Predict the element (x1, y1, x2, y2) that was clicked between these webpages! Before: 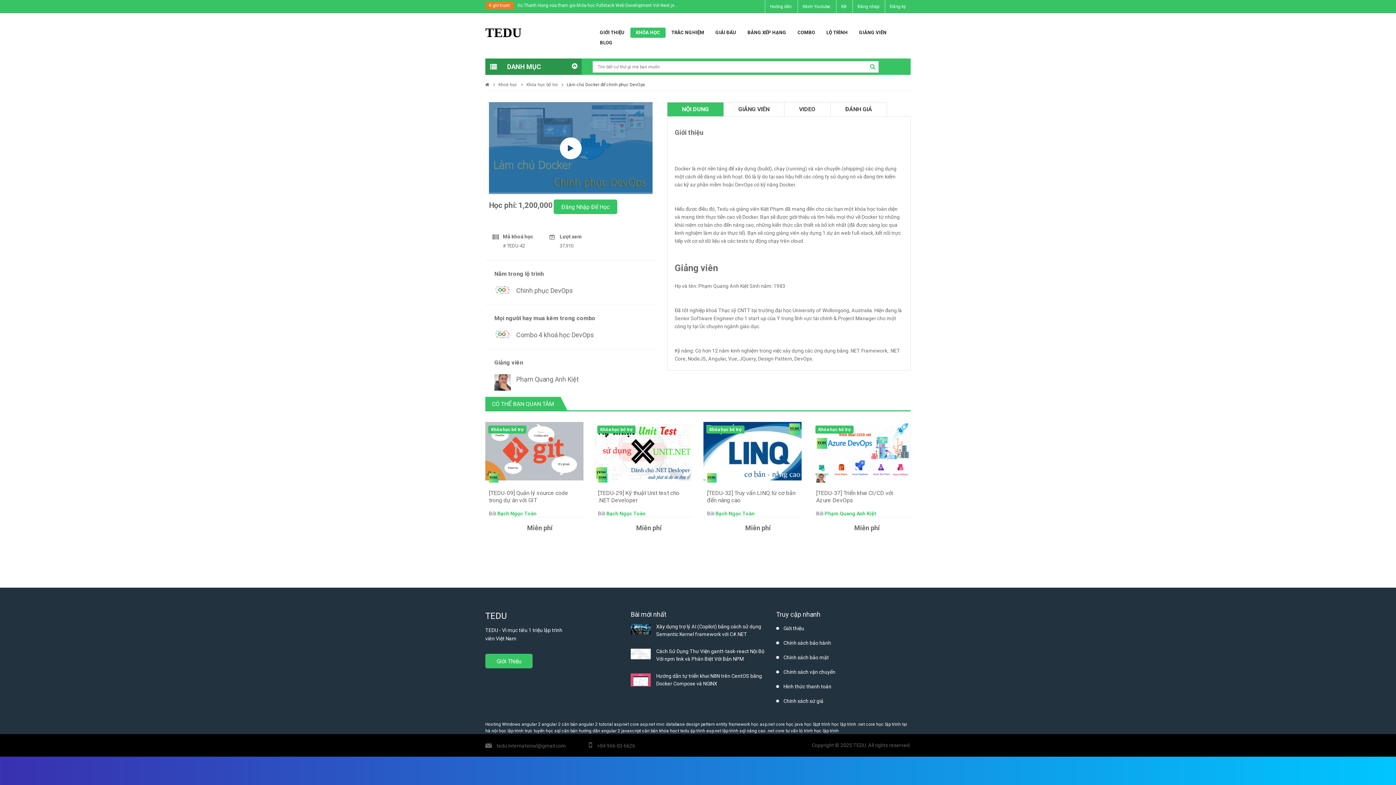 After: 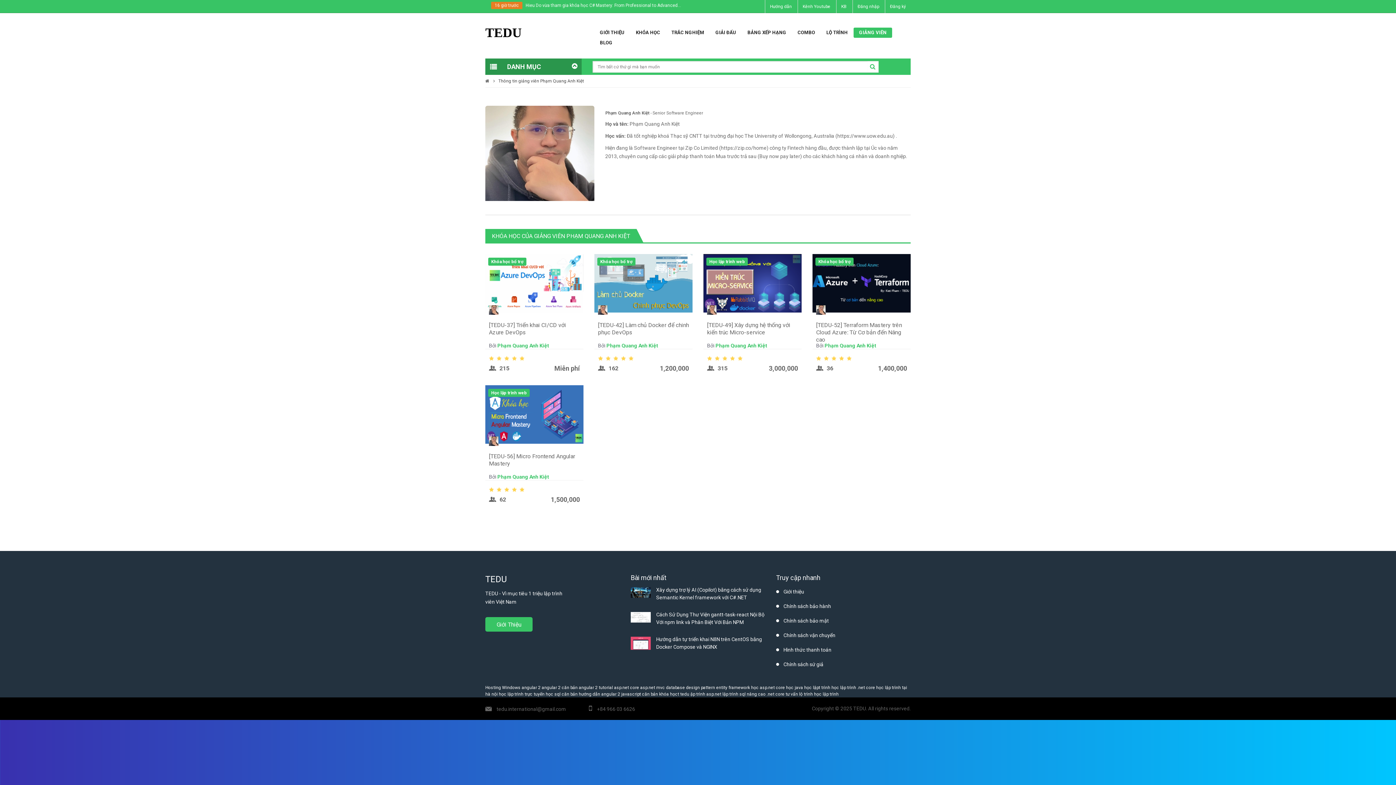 Action: label: Bạch Ngọc Toàn bbox: (606, 510, 645, 516)